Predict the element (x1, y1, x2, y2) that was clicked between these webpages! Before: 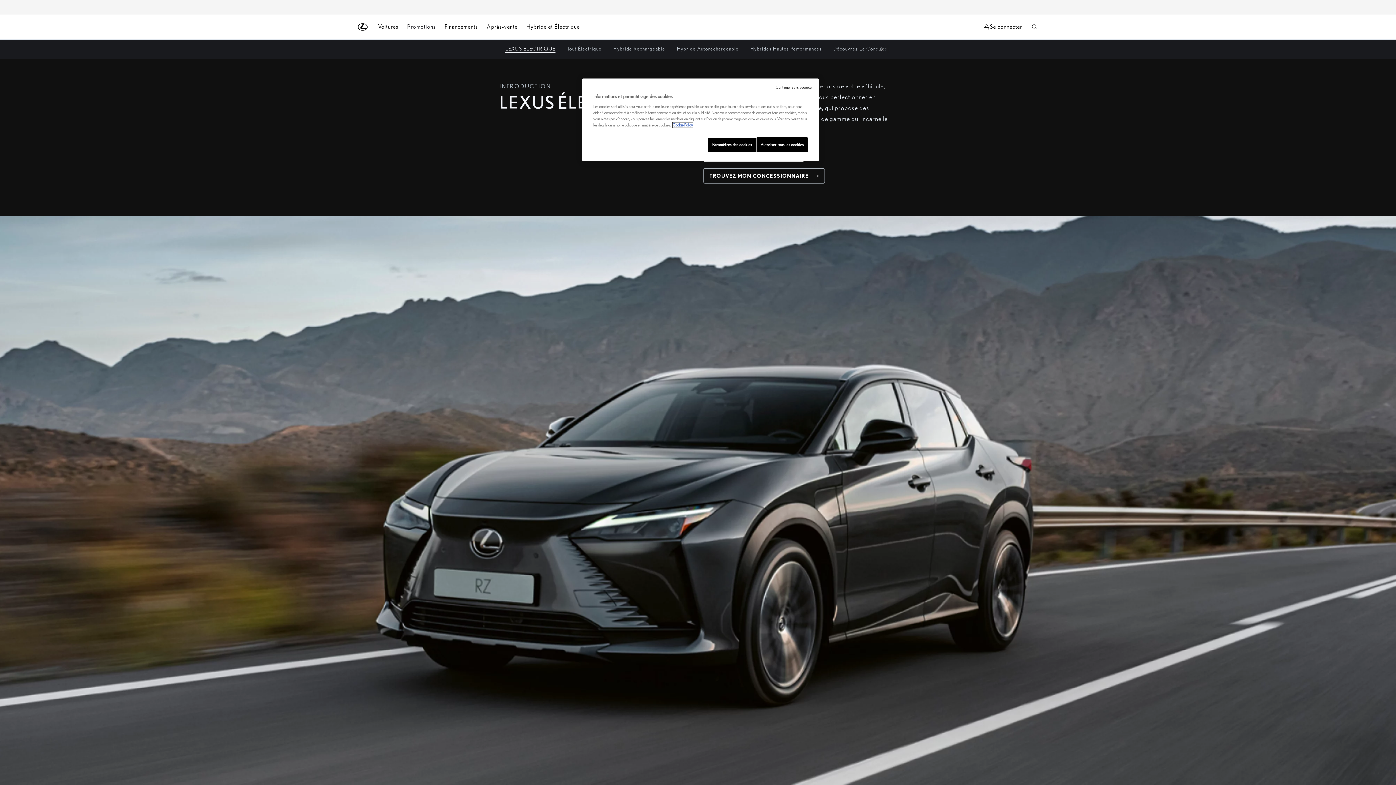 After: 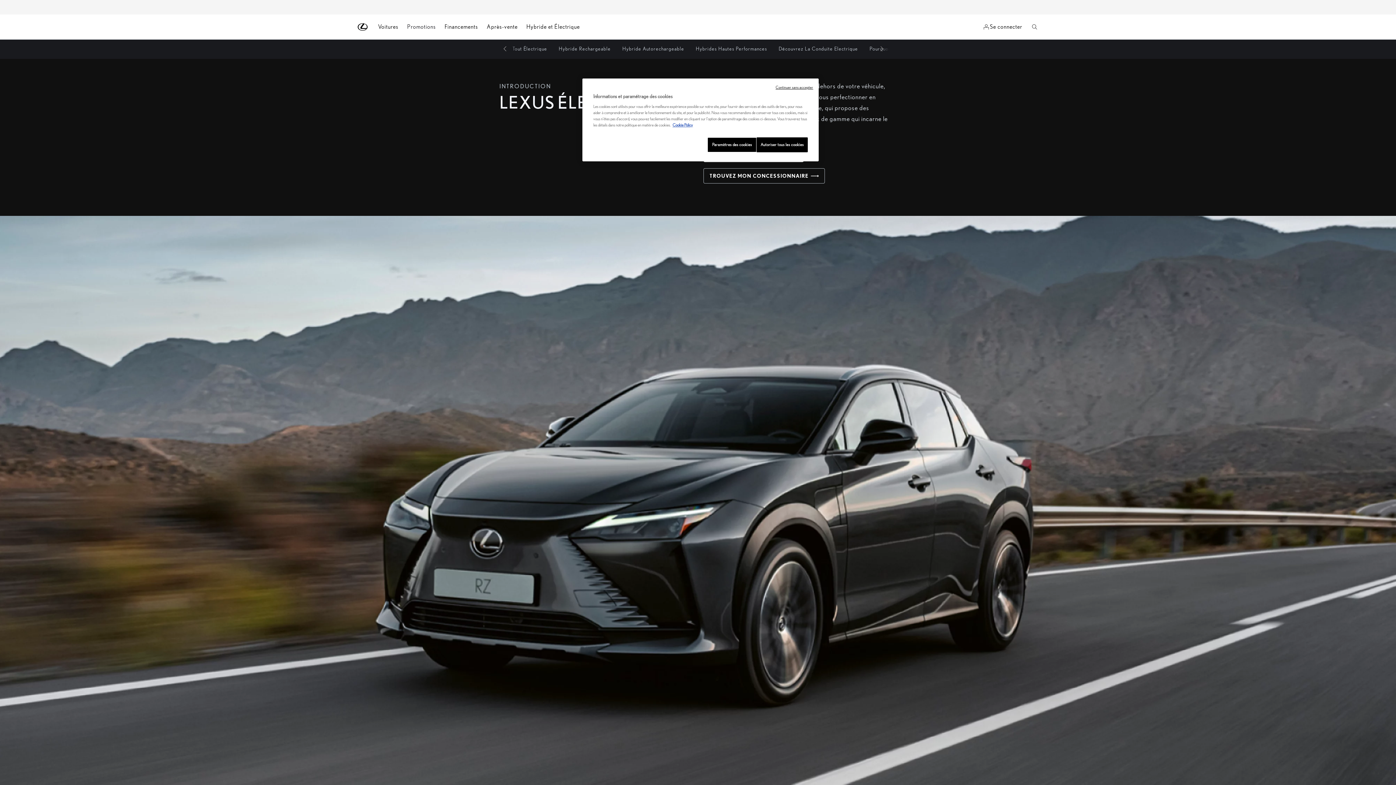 Action: label: Défilement vers la droite bbox: (878, 45, 896, 52)